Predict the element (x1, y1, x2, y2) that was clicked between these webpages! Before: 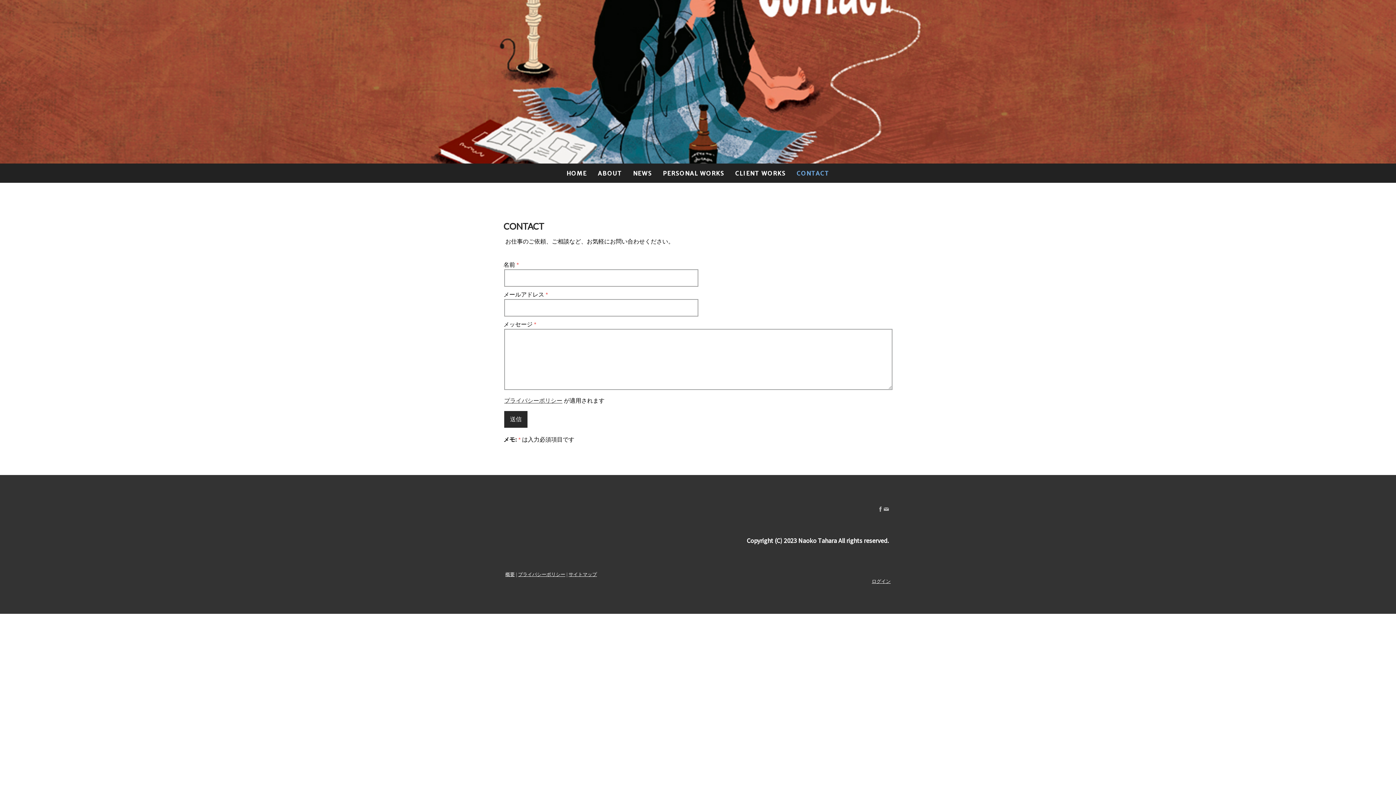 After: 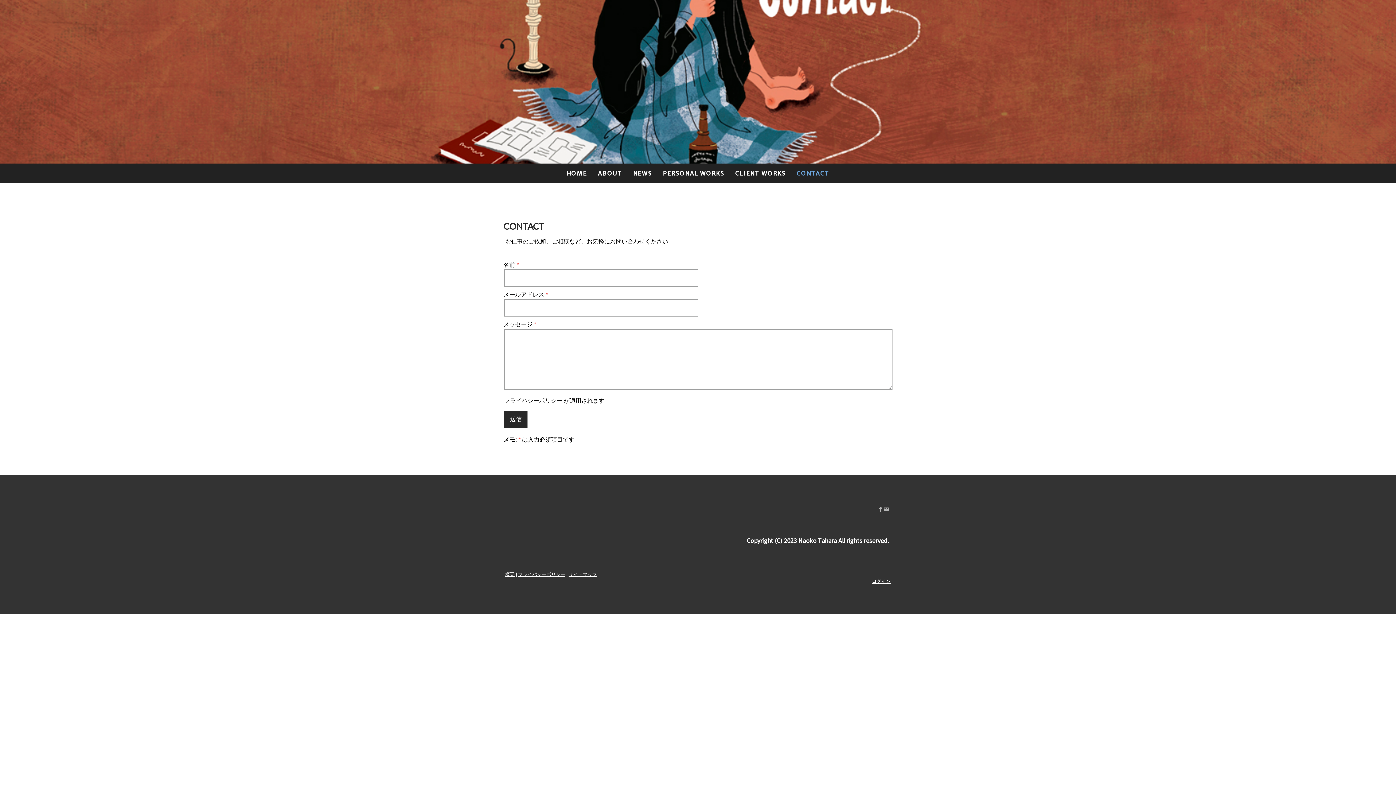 Action: label: プライバシーポリシー bbox: (504, 397, 562, 404)